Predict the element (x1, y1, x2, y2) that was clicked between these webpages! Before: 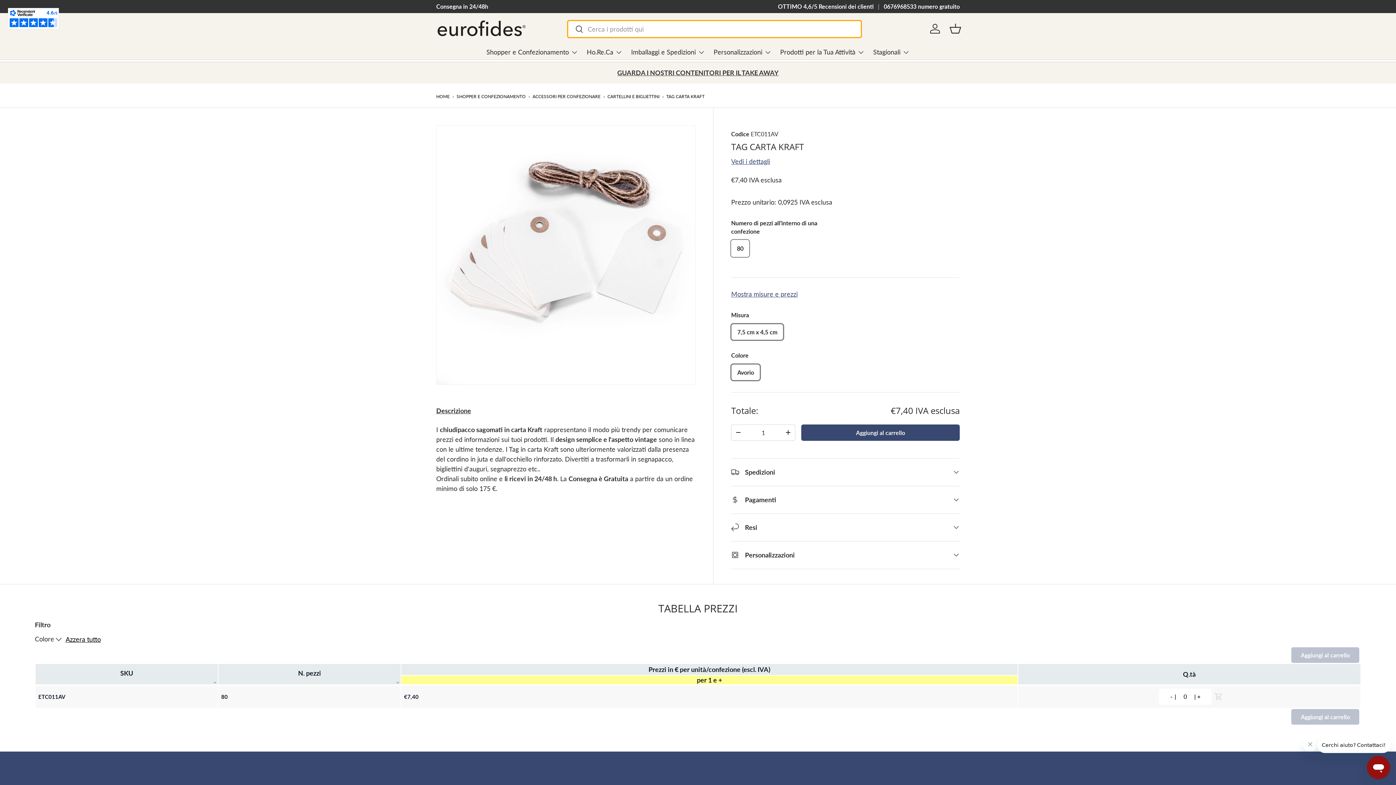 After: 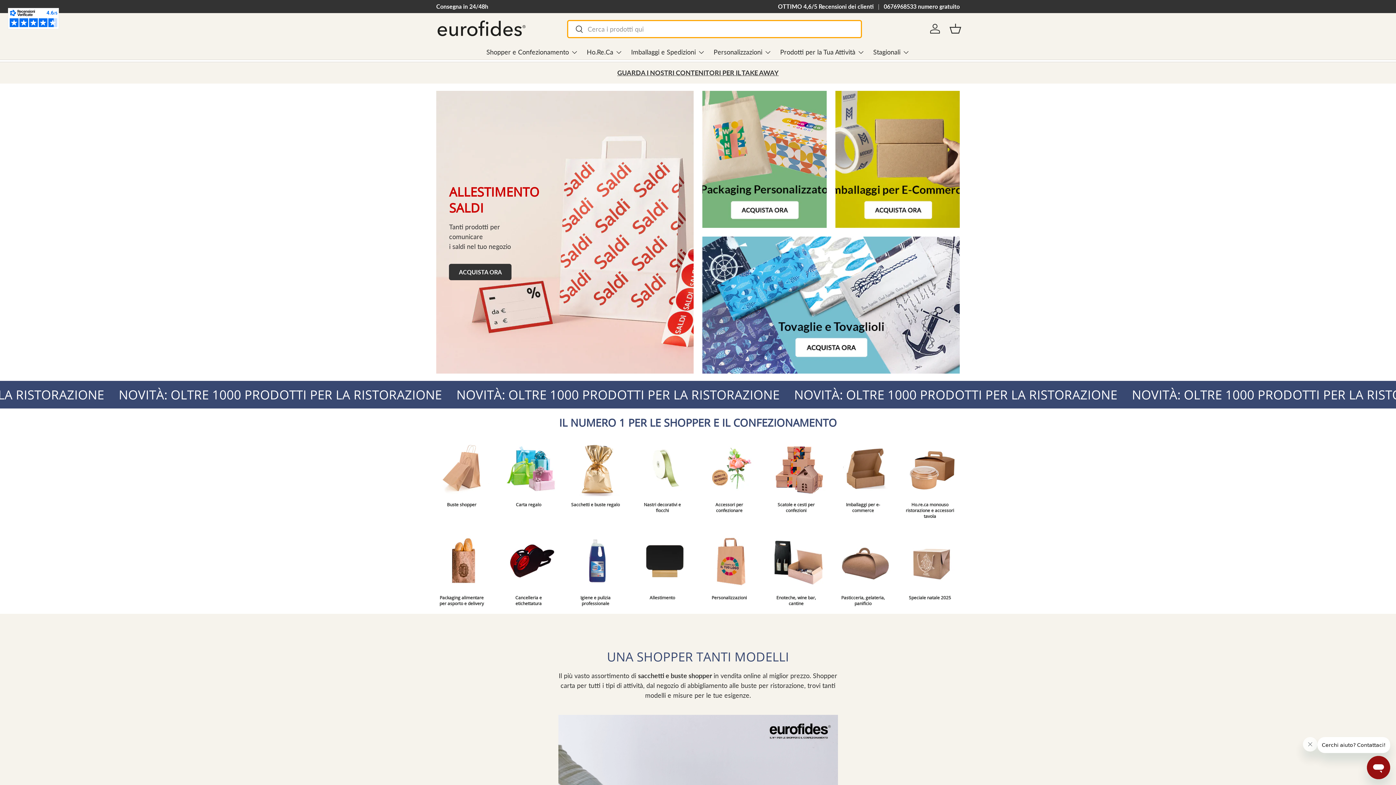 Action: bbox: (436, 18, 527, 38)